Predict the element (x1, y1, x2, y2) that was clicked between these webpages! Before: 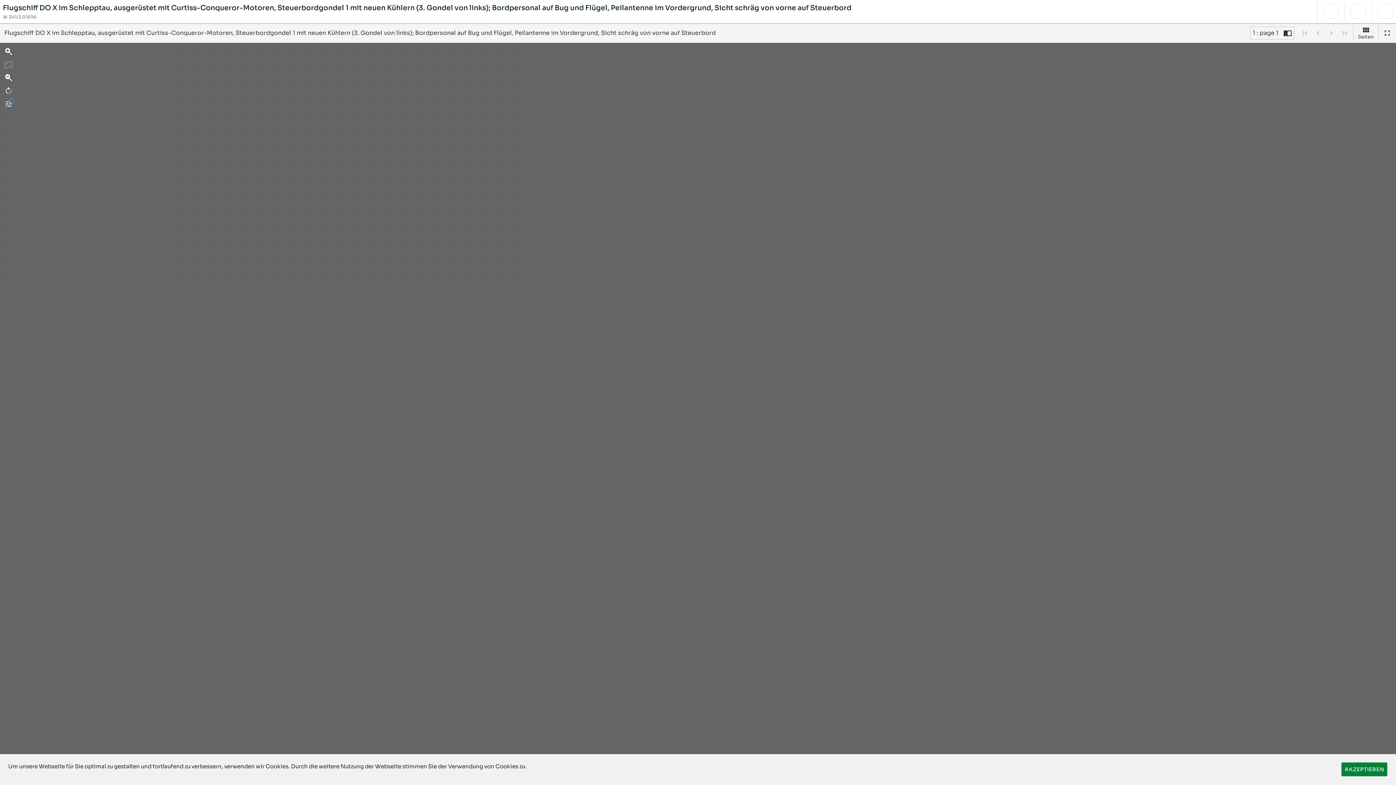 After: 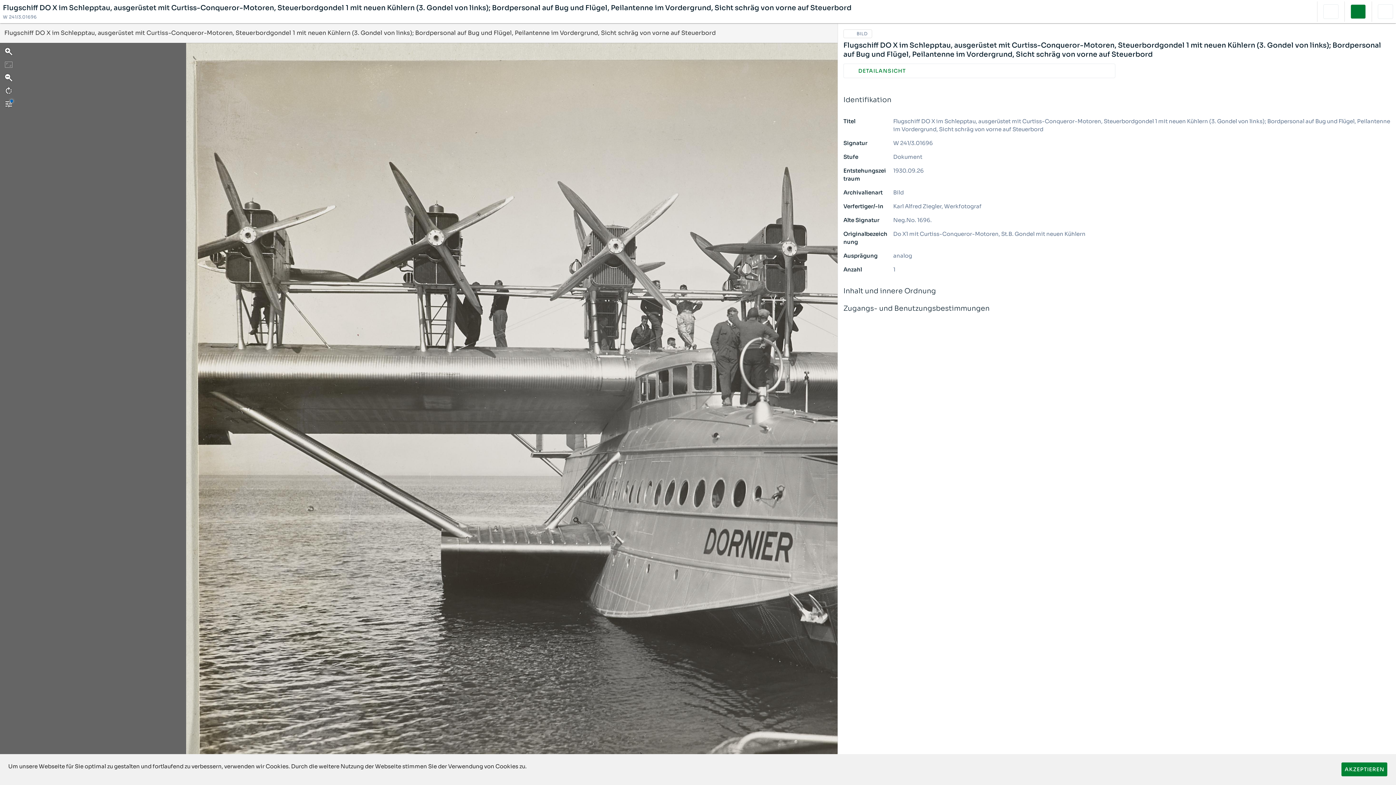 Action: bbox: (1350, 4, 1366, 18)